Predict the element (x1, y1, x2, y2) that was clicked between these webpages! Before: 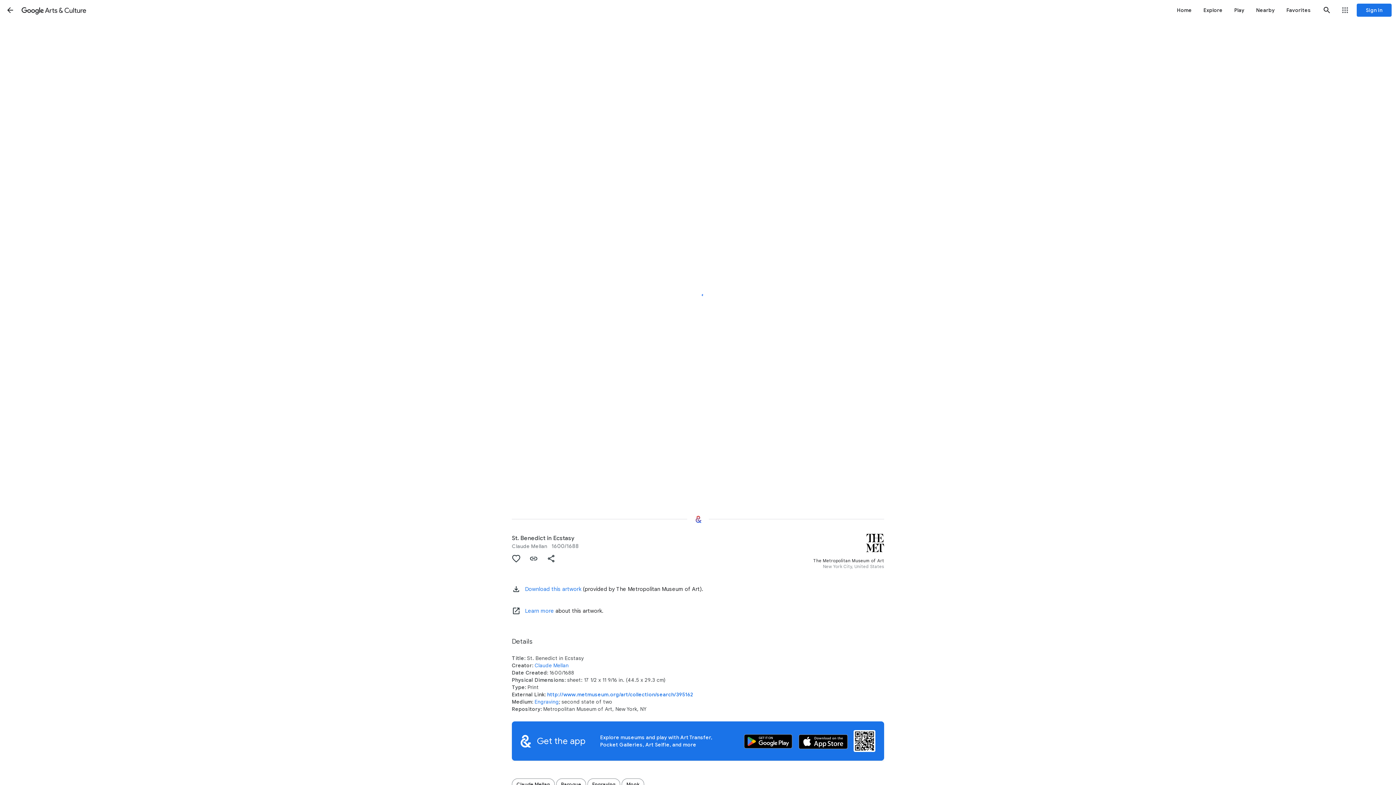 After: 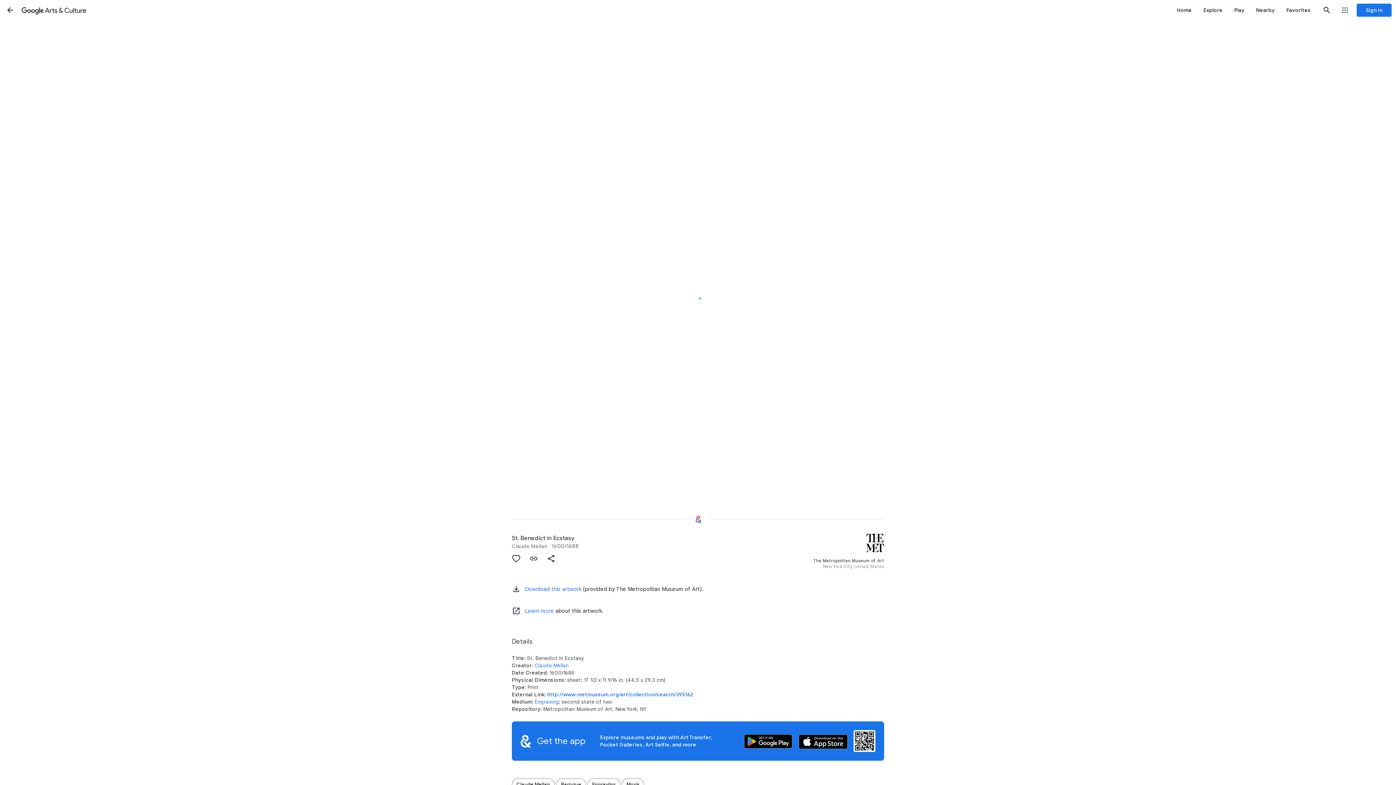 Action: bbox: (798, 734, 848, 751) label: Get the application on the App Store